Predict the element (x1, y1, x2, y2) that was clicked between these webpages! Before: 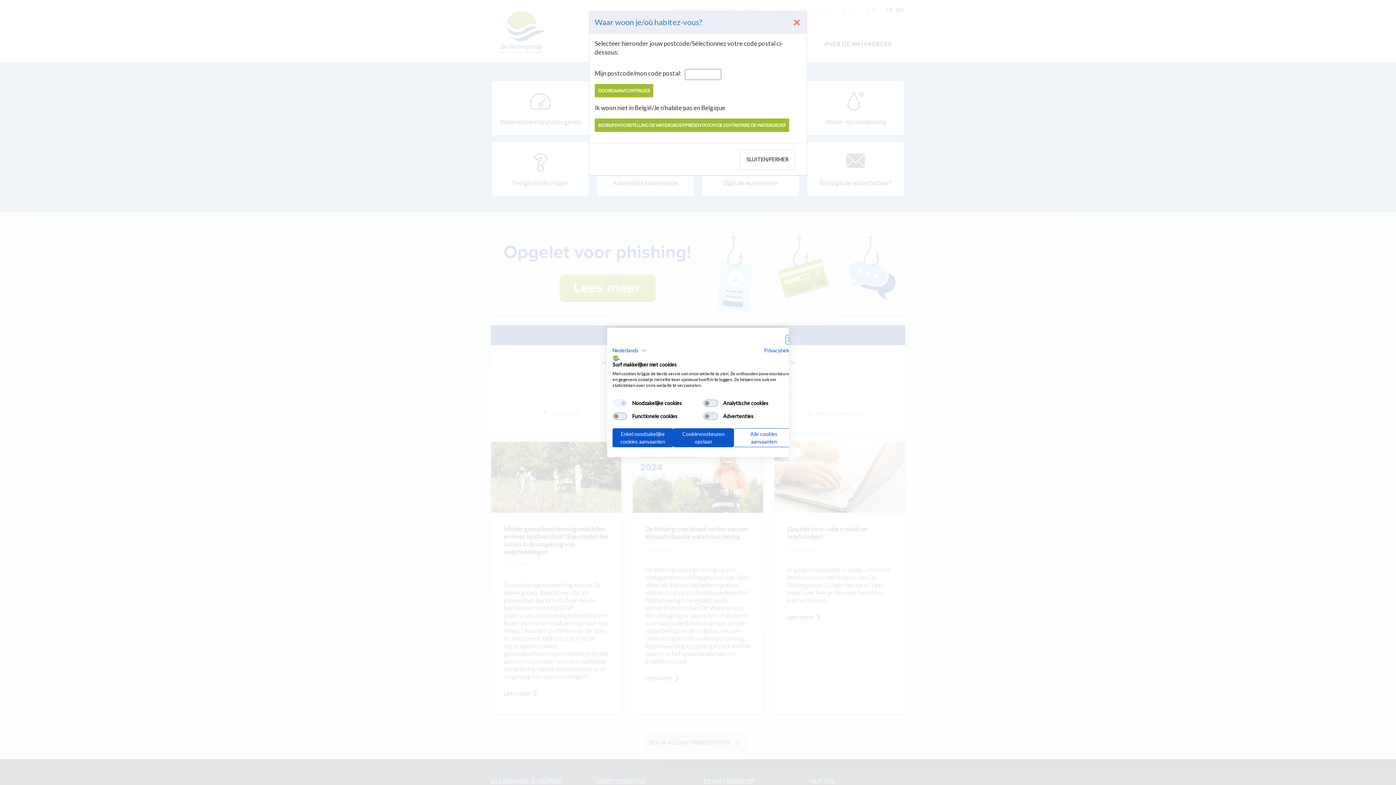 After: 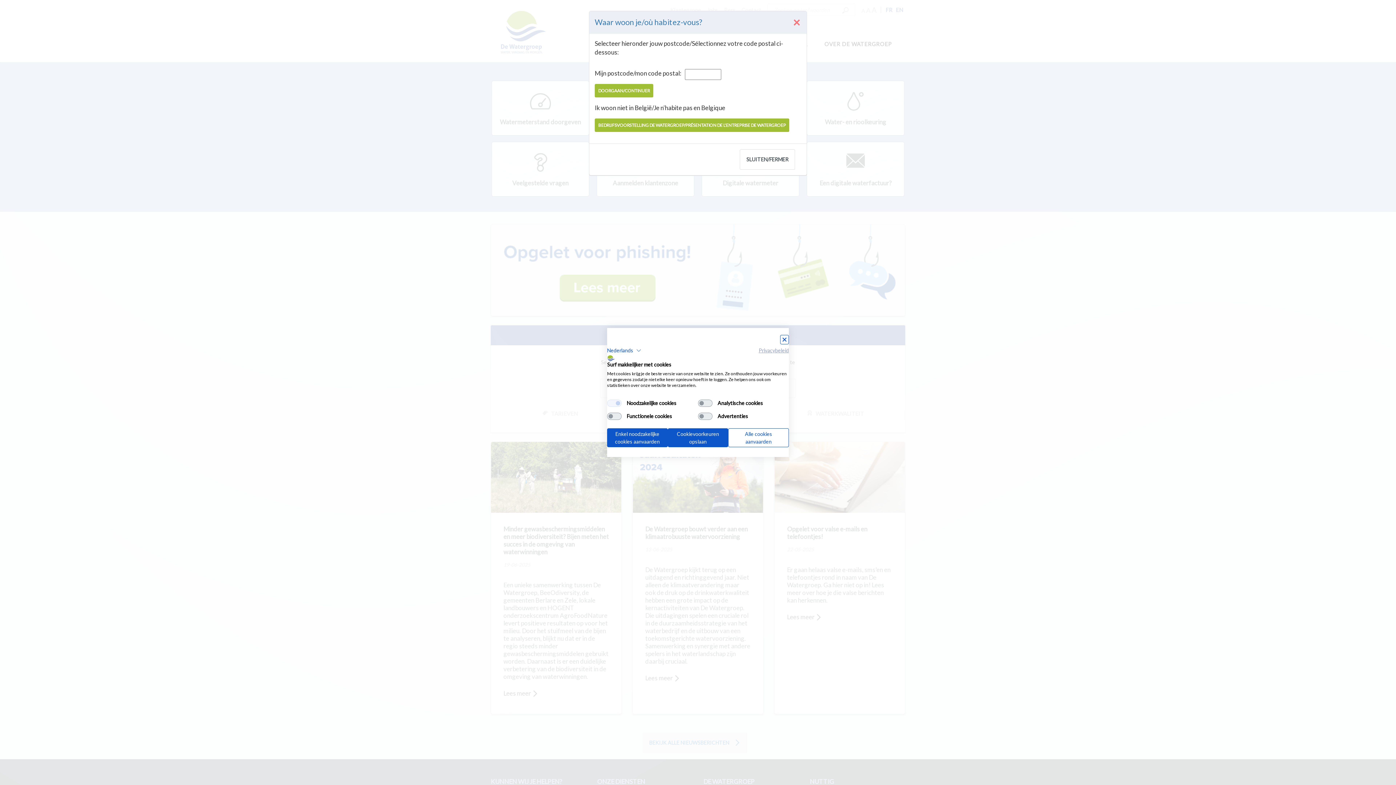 Action: bbox: (764, 347, 794, 353) label: Privacybeleid. Externe link. Opent in een nieuw tabblad of venster.